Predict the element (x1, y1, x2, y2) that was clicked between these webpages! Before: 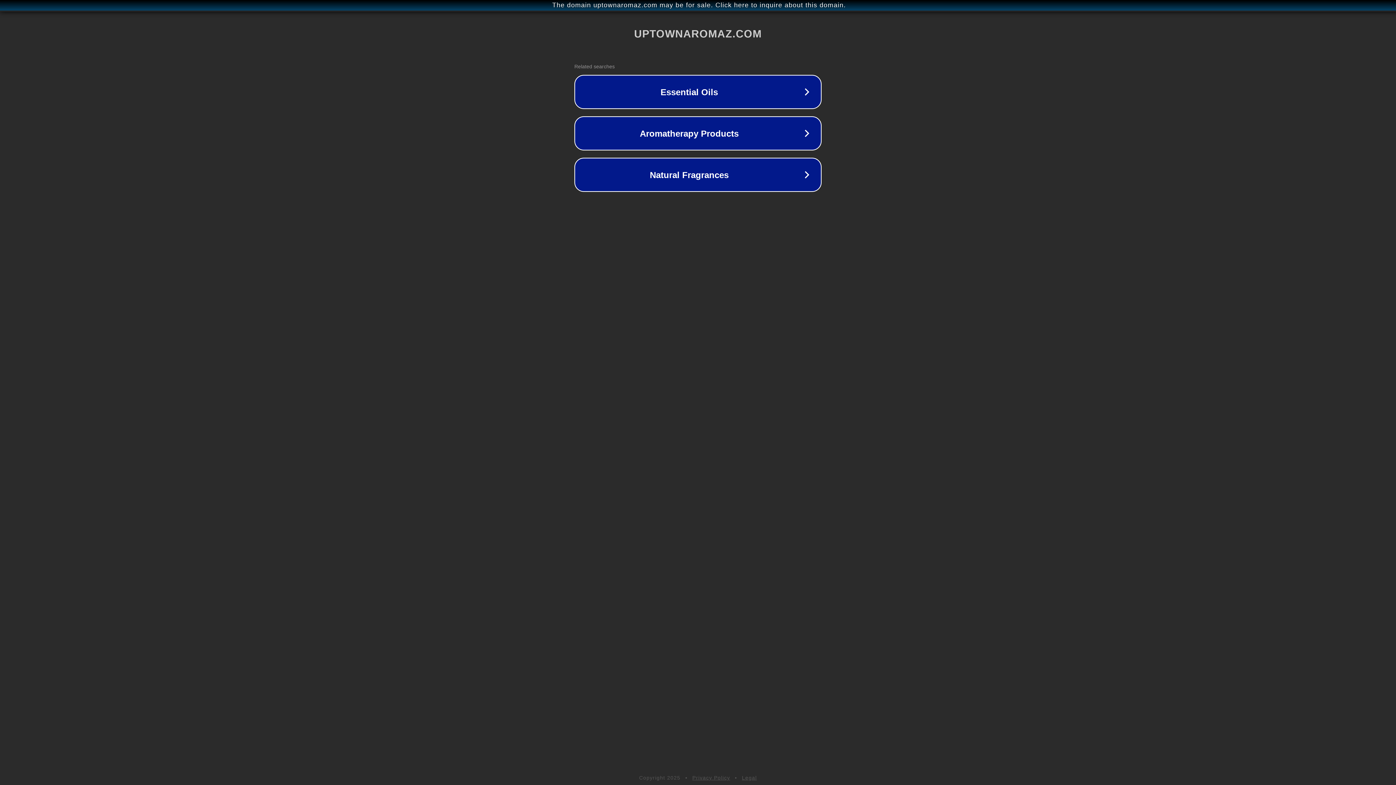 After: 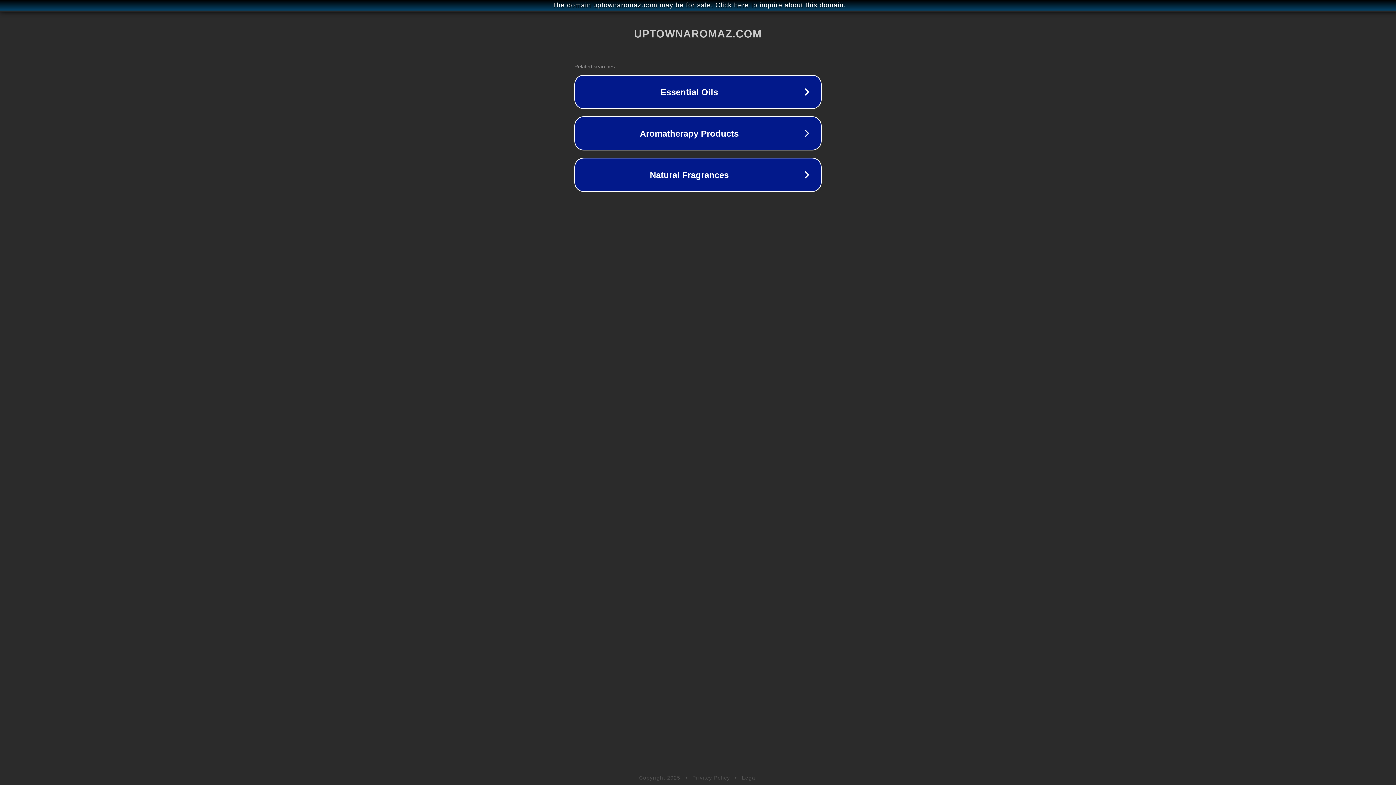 Action: label: Legal bbox: (742, 775, 757, 781)